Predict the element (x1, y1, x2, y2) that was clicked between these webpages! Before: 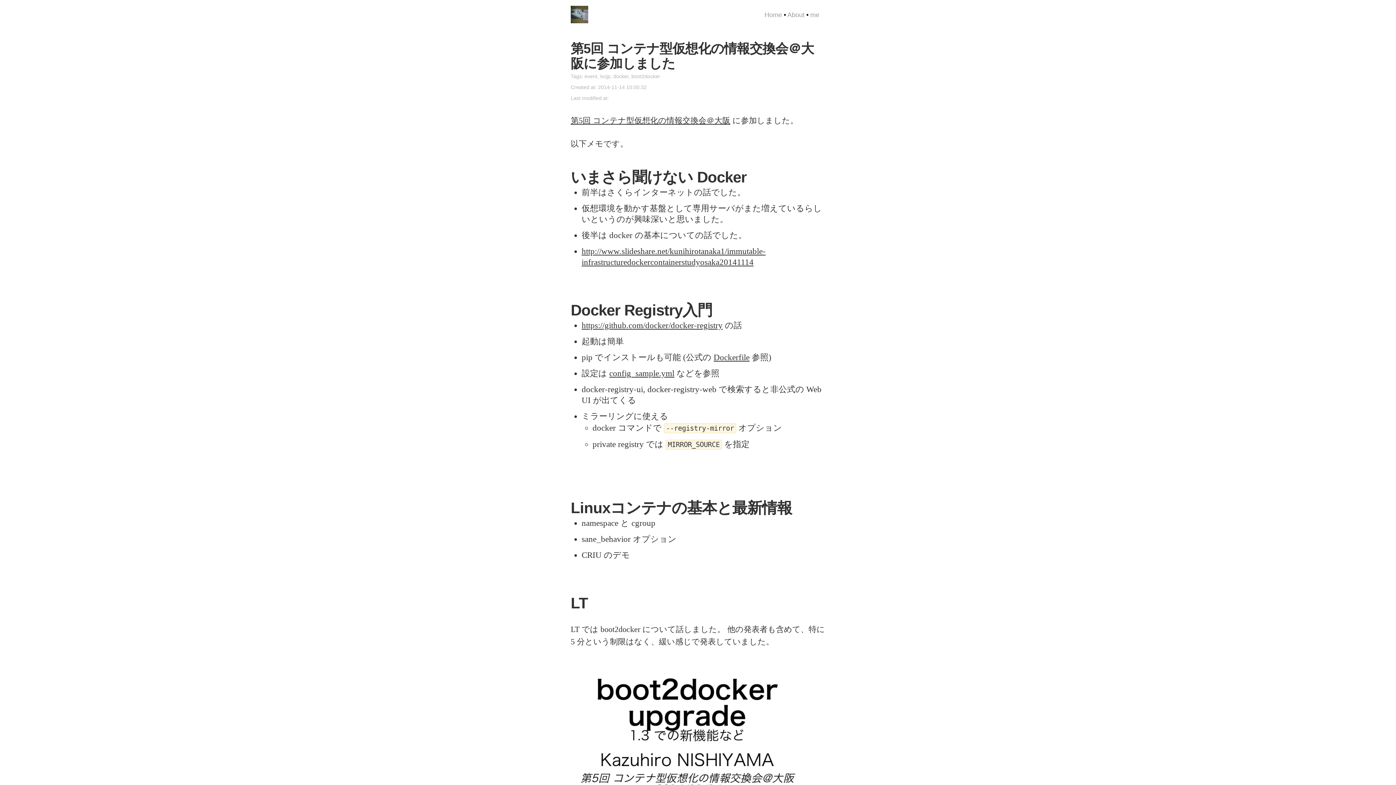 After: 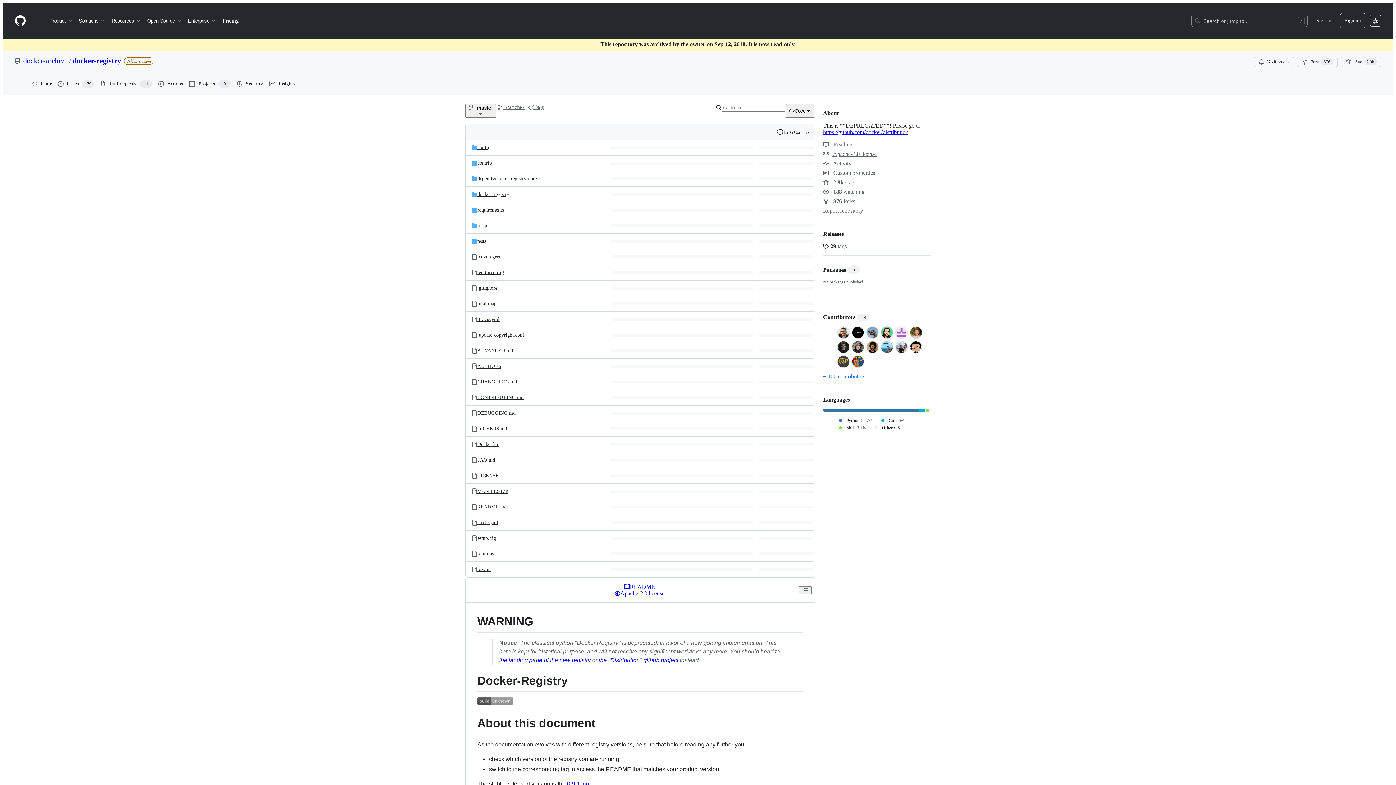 Action: bbox: (581, 321, 722, 330) label: https://github.com/docker/docker-registry